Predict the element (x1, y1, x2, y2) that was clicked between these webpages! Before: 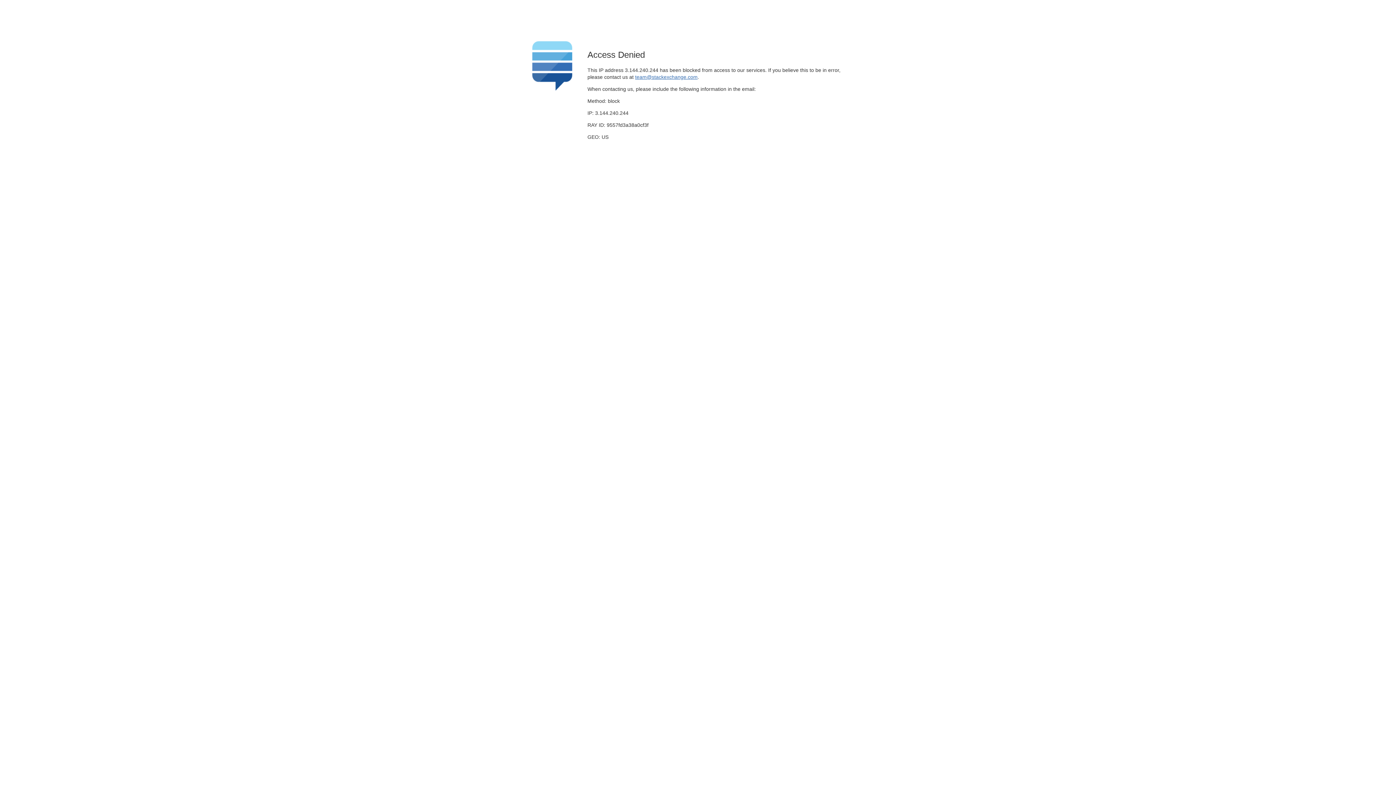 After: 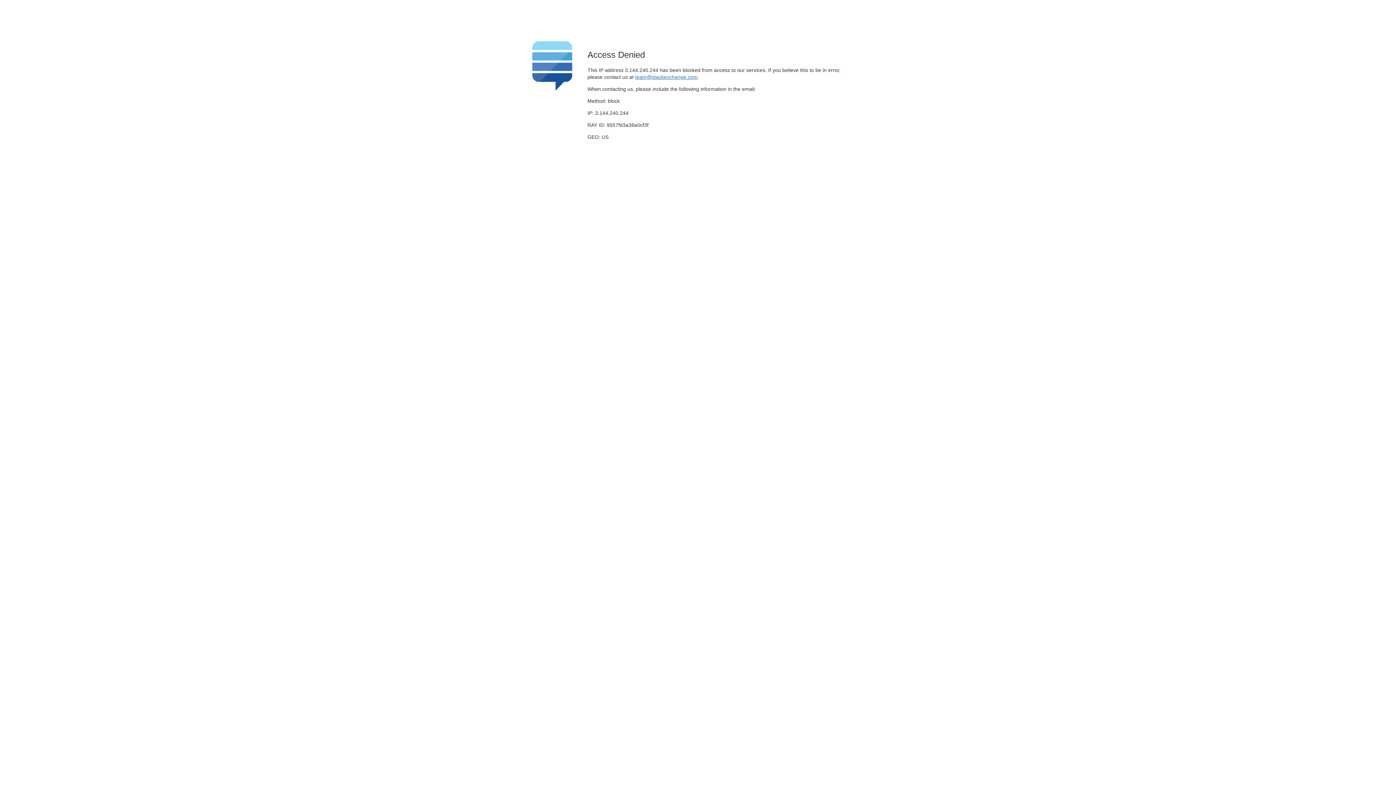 Action: label: team@stackexchange.com bbox: (635, 74, 697, 79)